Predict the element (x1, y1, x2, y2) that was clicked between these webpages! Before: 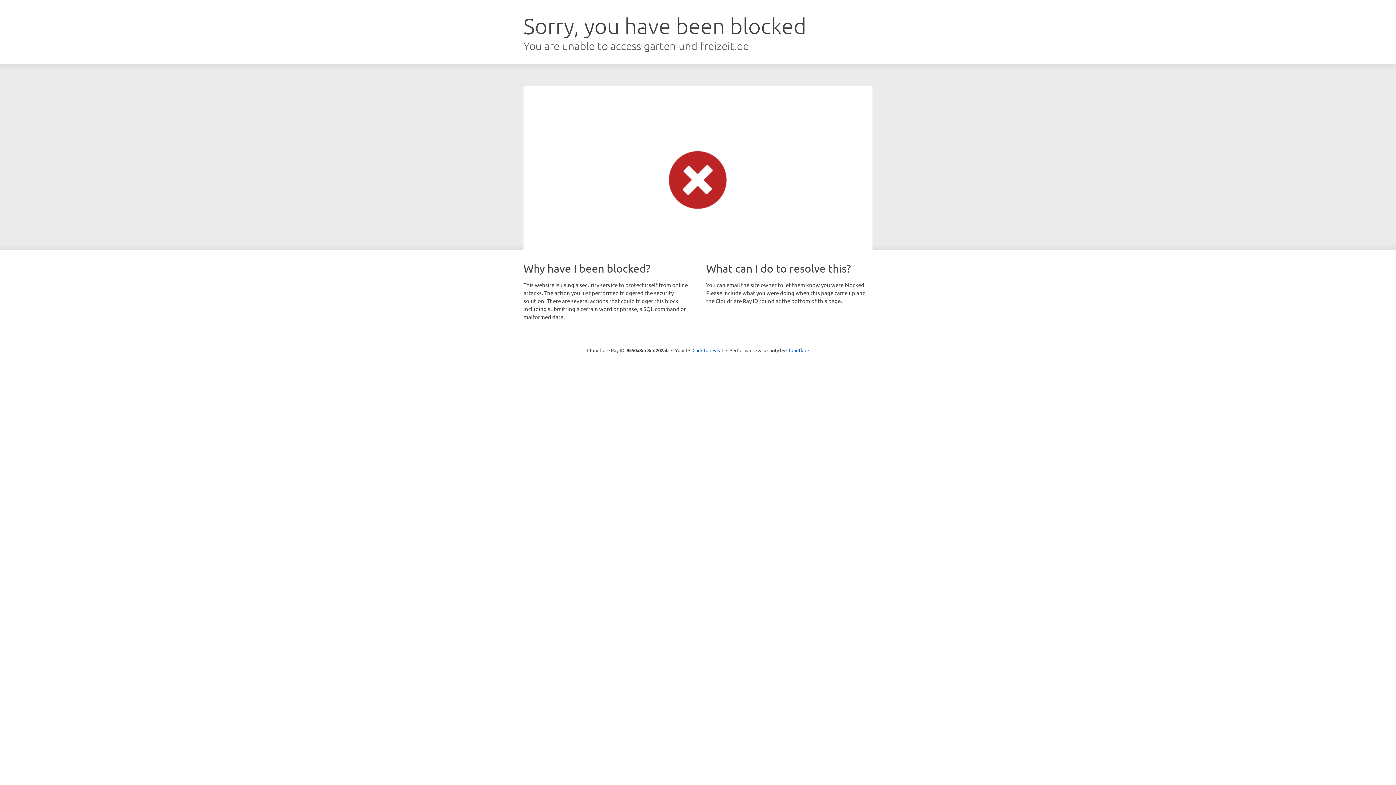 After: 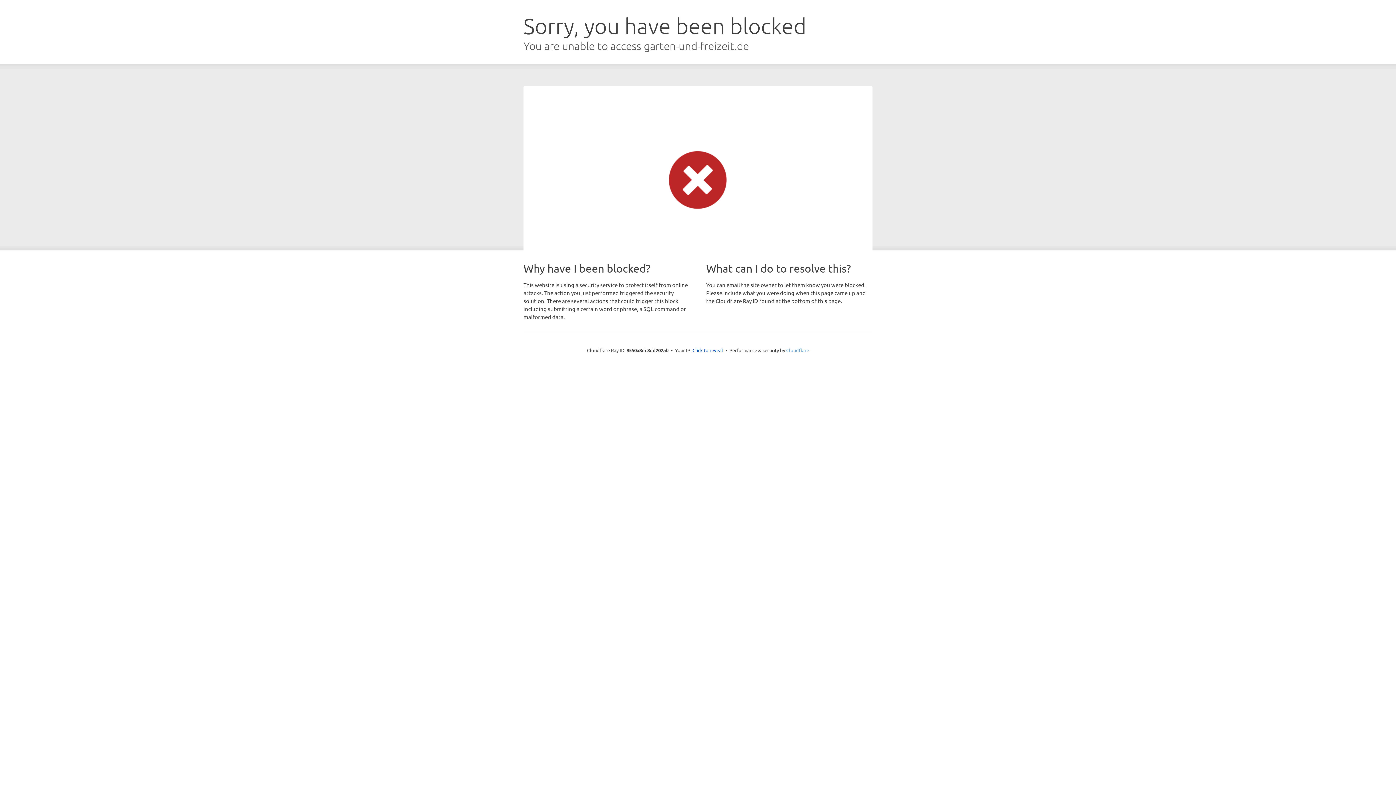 Action: label: Cloudflare bbox: (786, 347, 809, 353)